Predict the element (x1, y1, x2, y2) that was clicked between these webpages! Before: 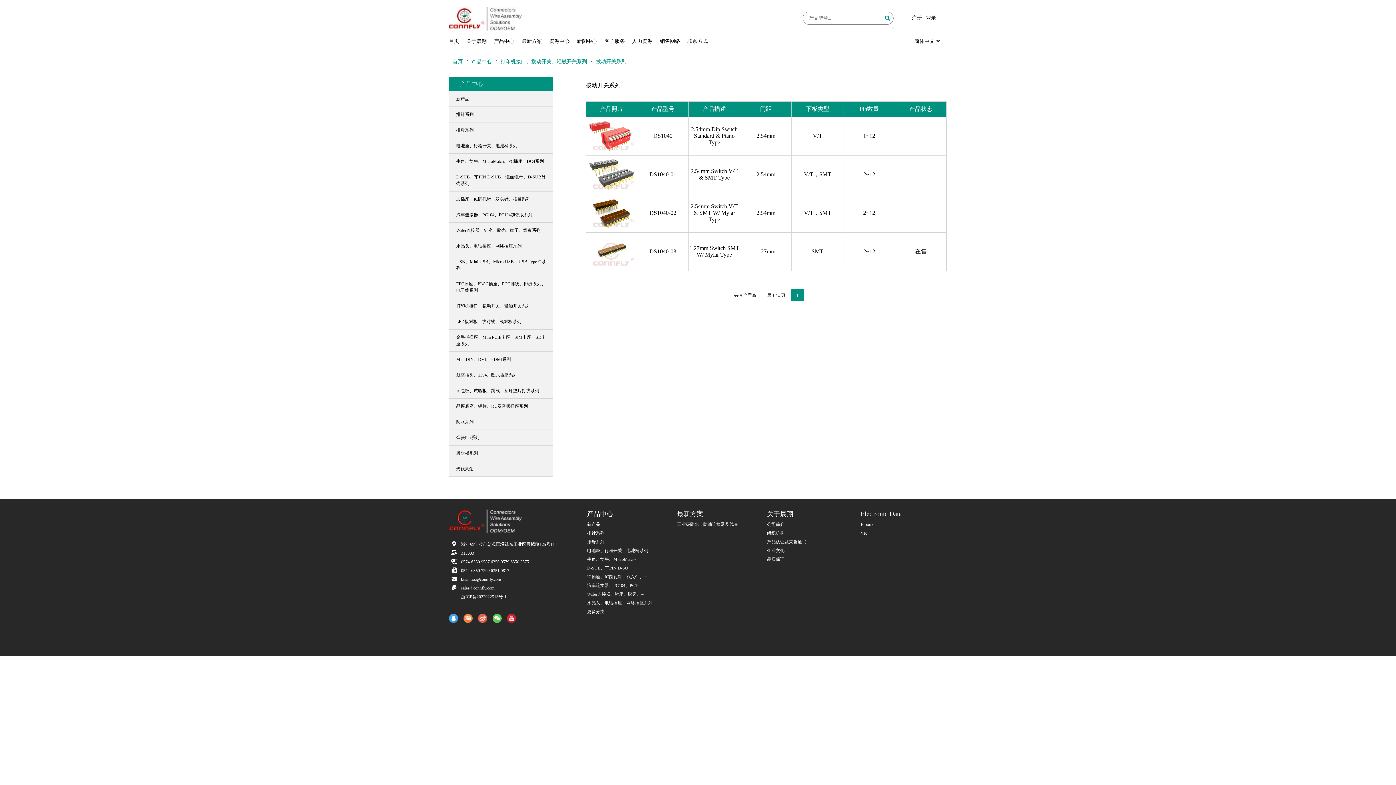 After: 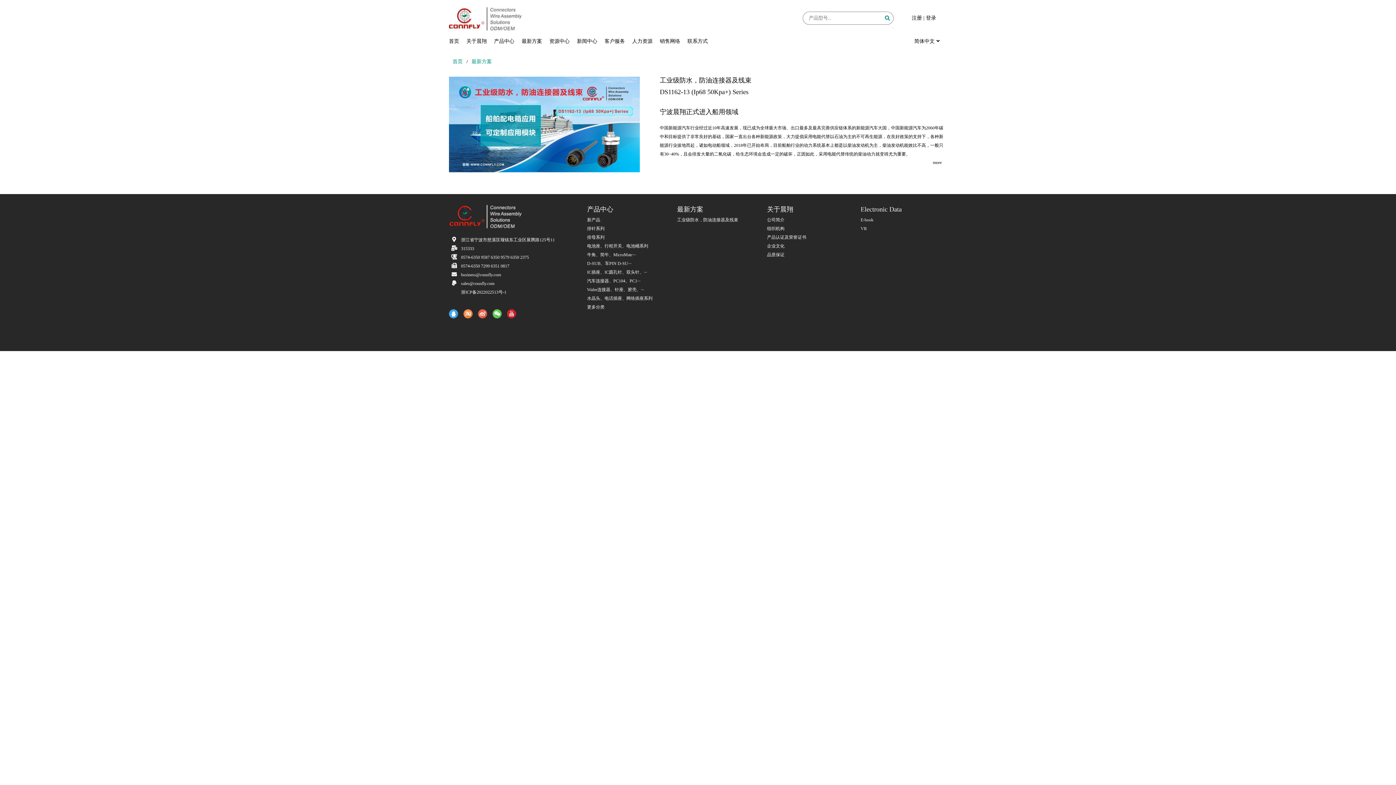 Action: bbox: (521, 38, 542, 44) label: 最新方案